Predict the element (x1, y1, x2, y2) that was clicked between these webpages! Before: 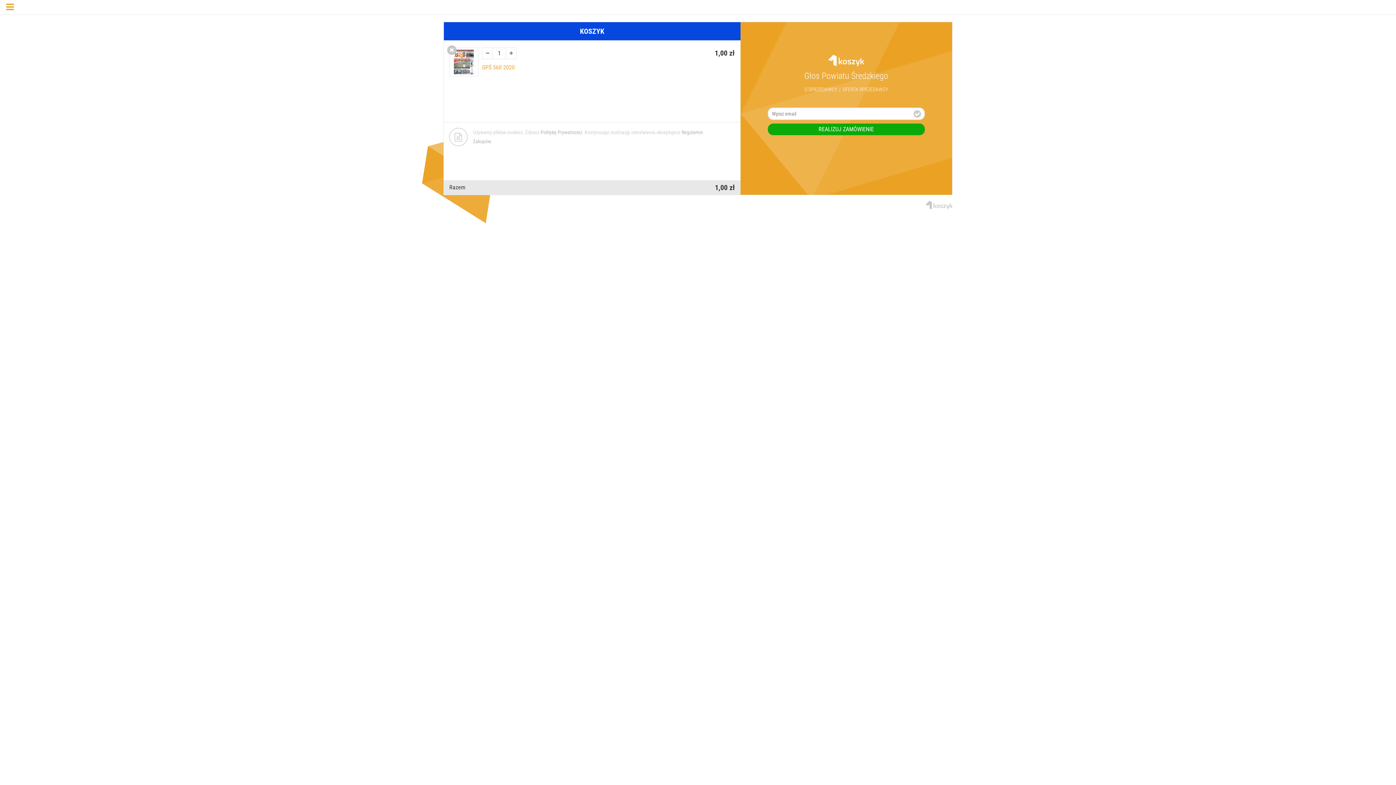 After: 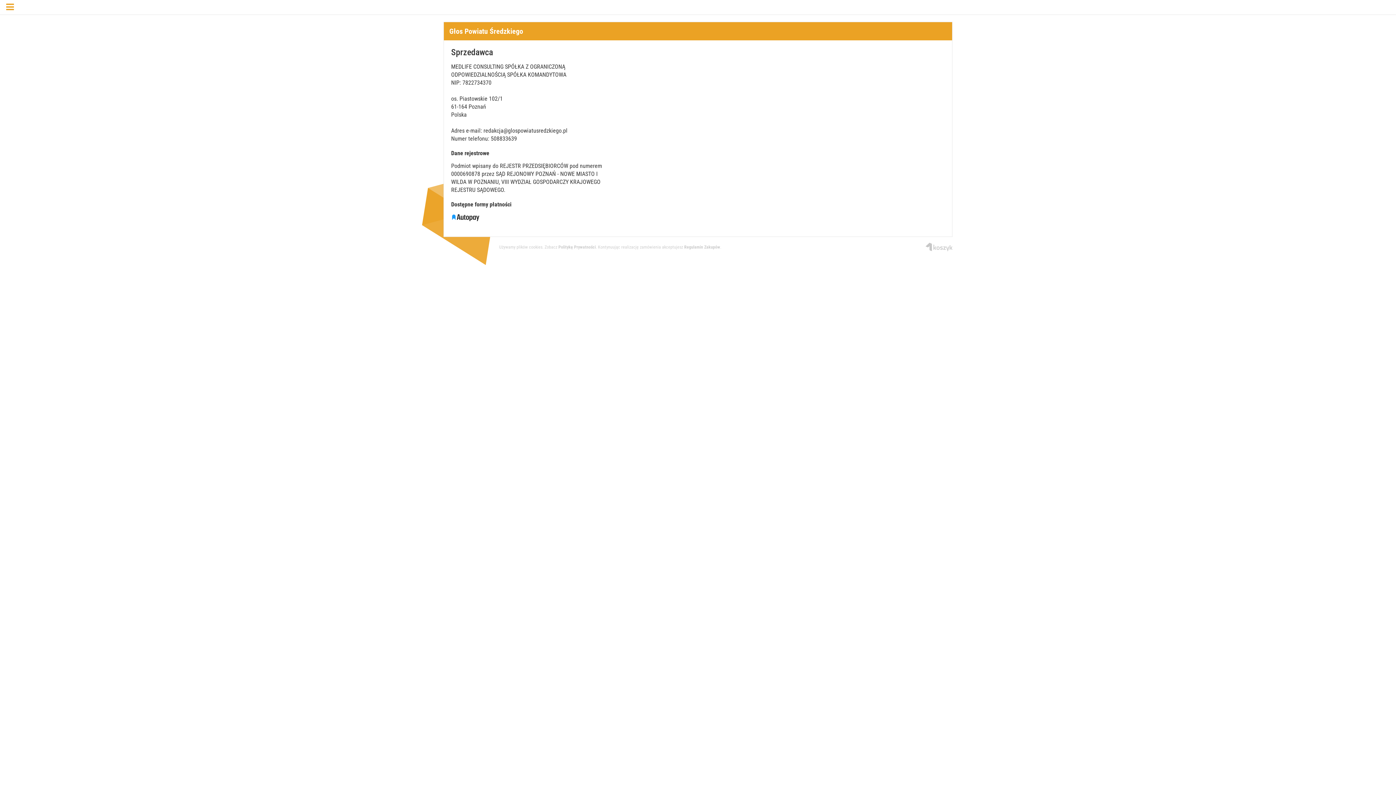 Action: bbox: (804, 85, 837, 93) label: O SPRZEDAWCY